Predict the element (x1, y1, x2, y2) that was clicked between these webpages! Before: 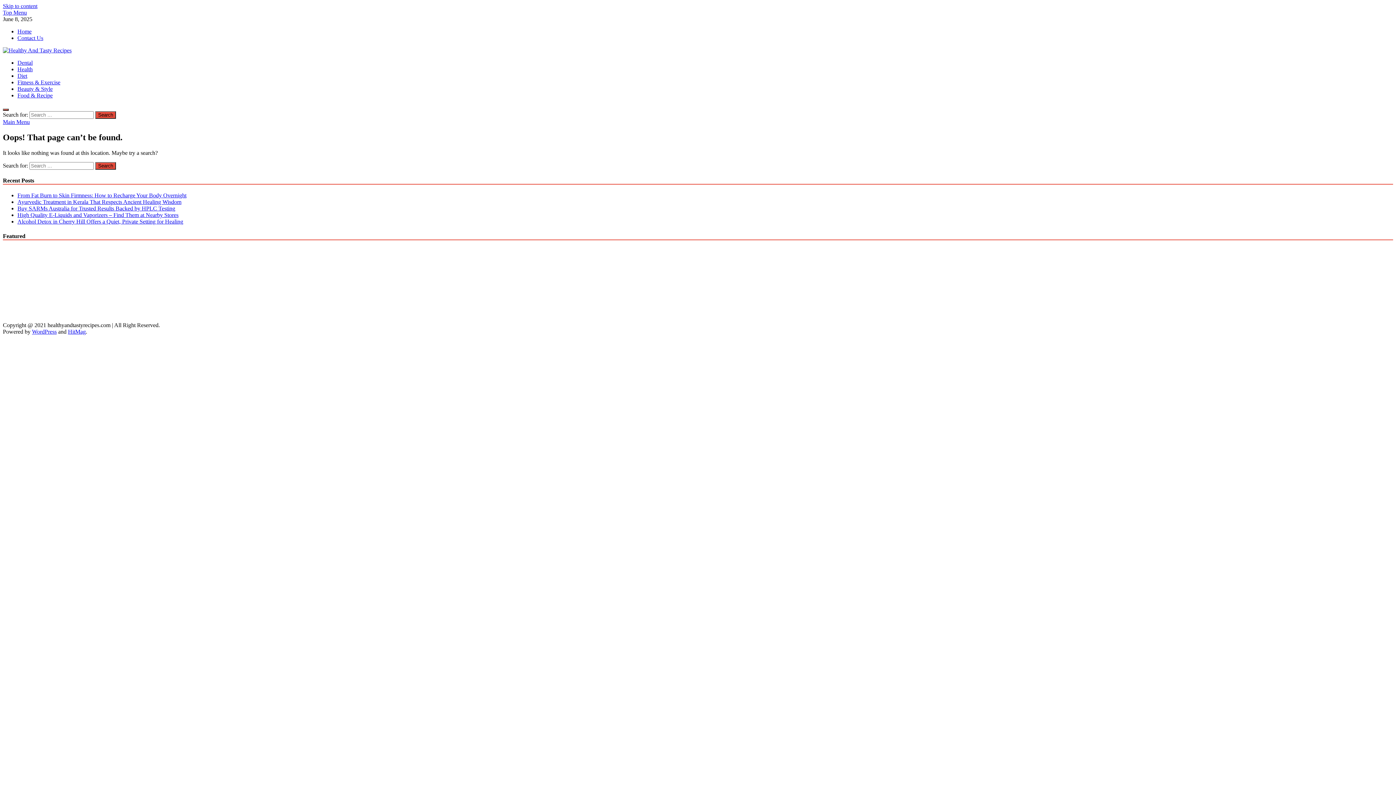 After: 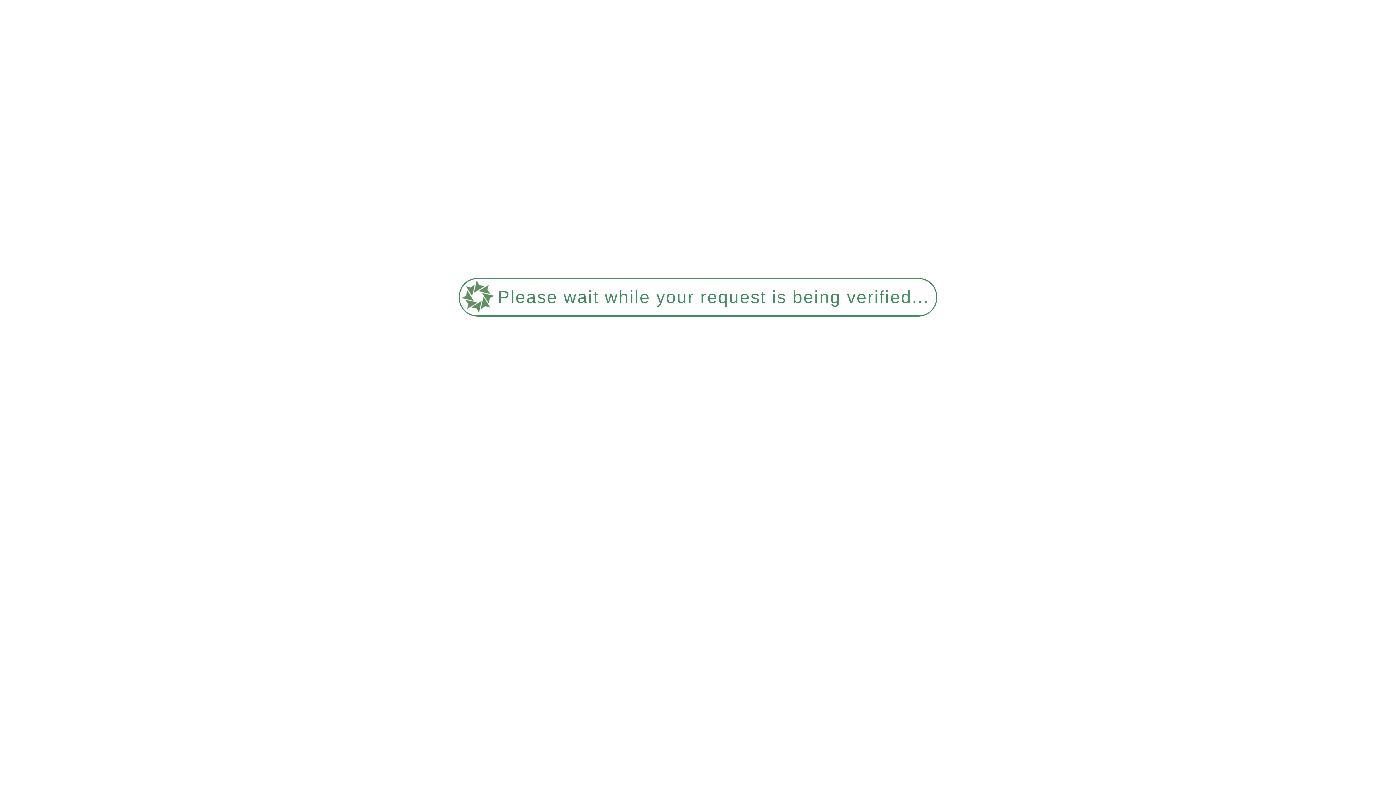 Action: bbox: (17, 79, 60, 85) label: Fitness & Exercise